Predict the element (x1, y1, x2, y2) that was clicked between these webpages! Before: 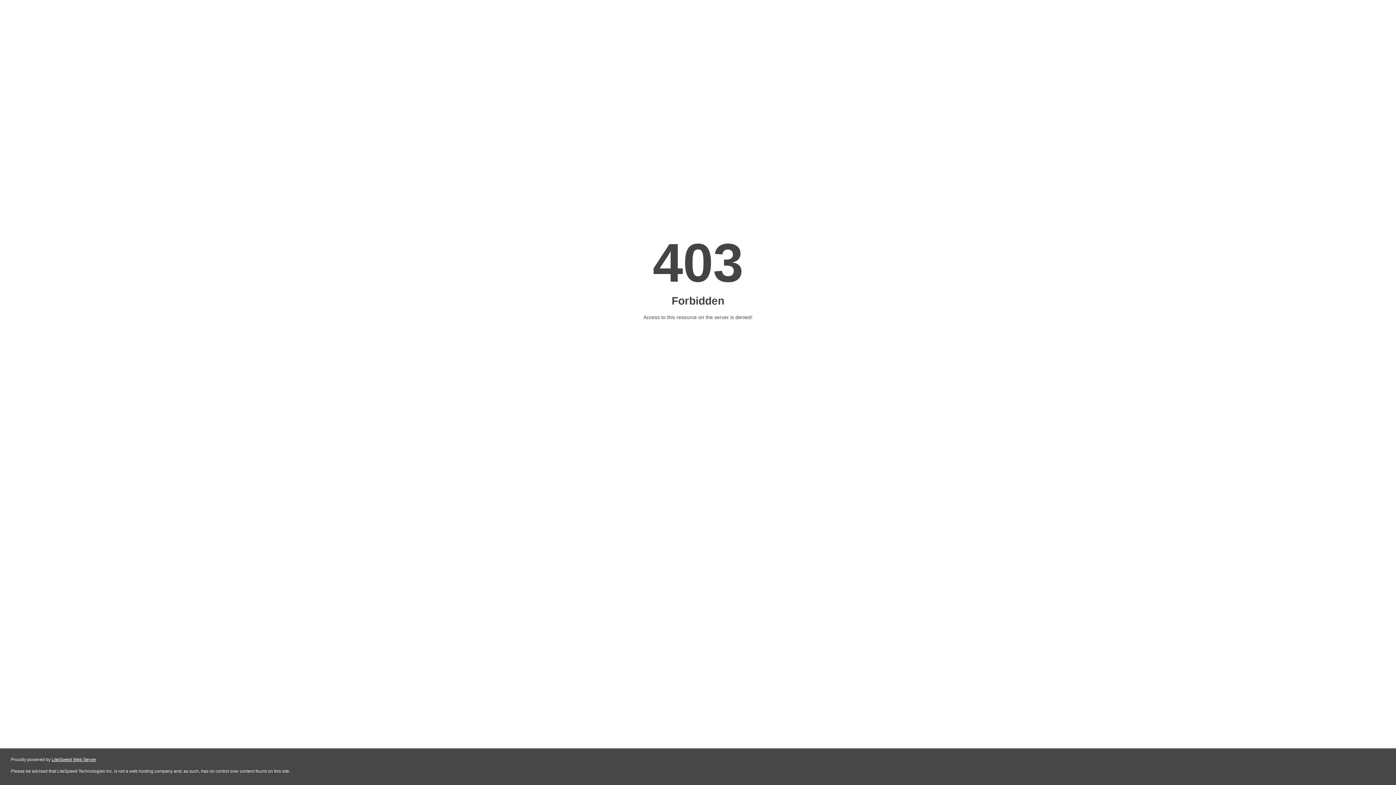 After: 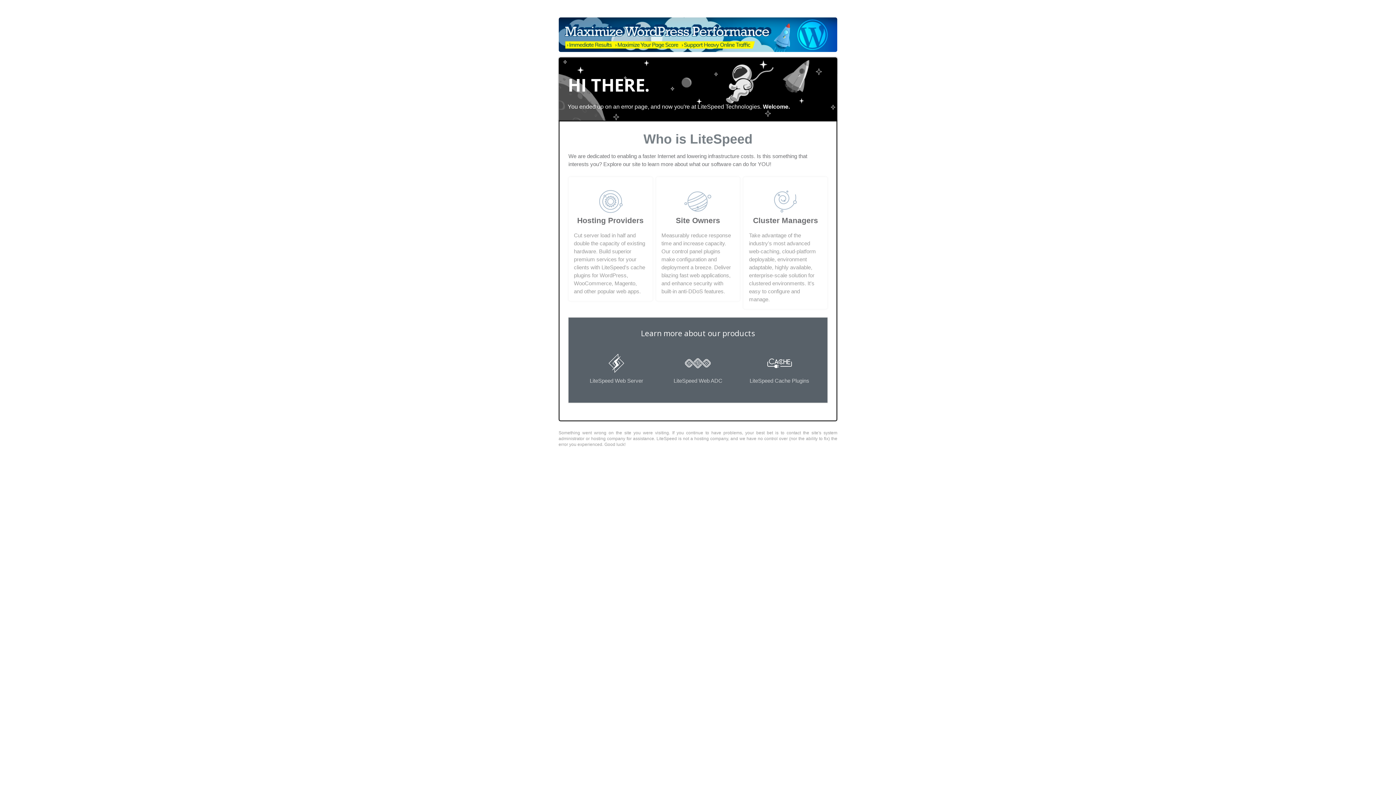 Action: bbox: (51, 757, 96, 762) label: LiteSpeed Web Server